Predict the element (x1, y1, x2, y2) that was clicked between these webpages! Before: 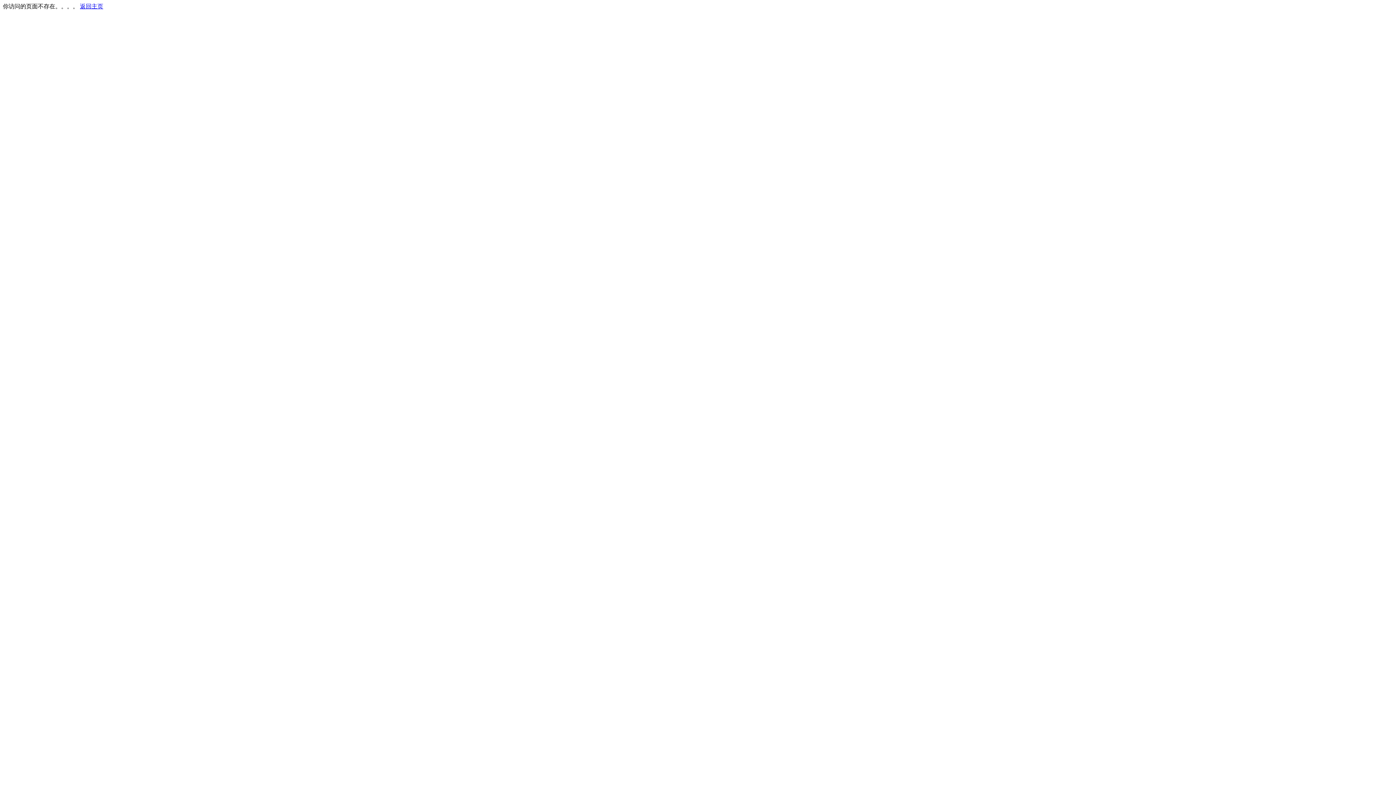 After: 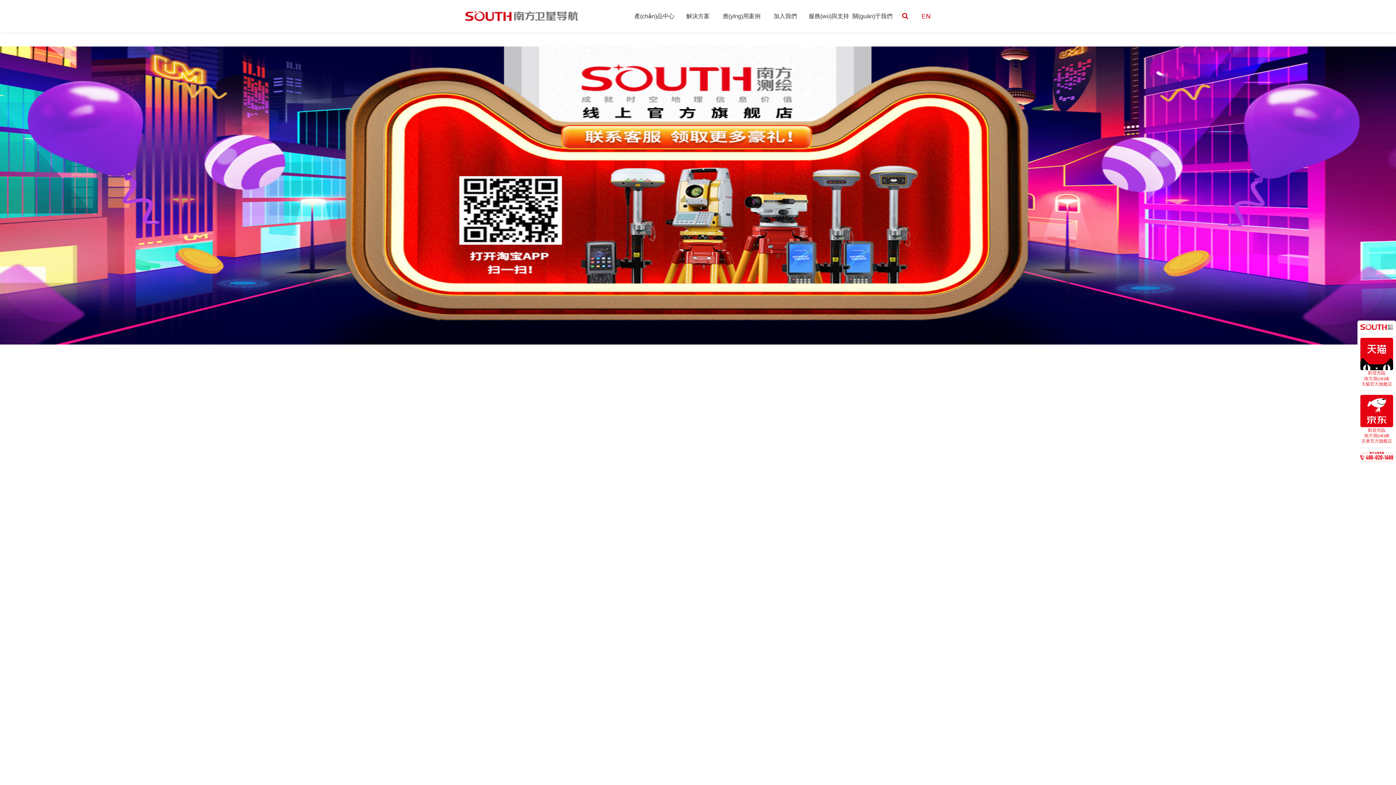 Action: bbox: (80, 3, 103, 9) label: 返回主页